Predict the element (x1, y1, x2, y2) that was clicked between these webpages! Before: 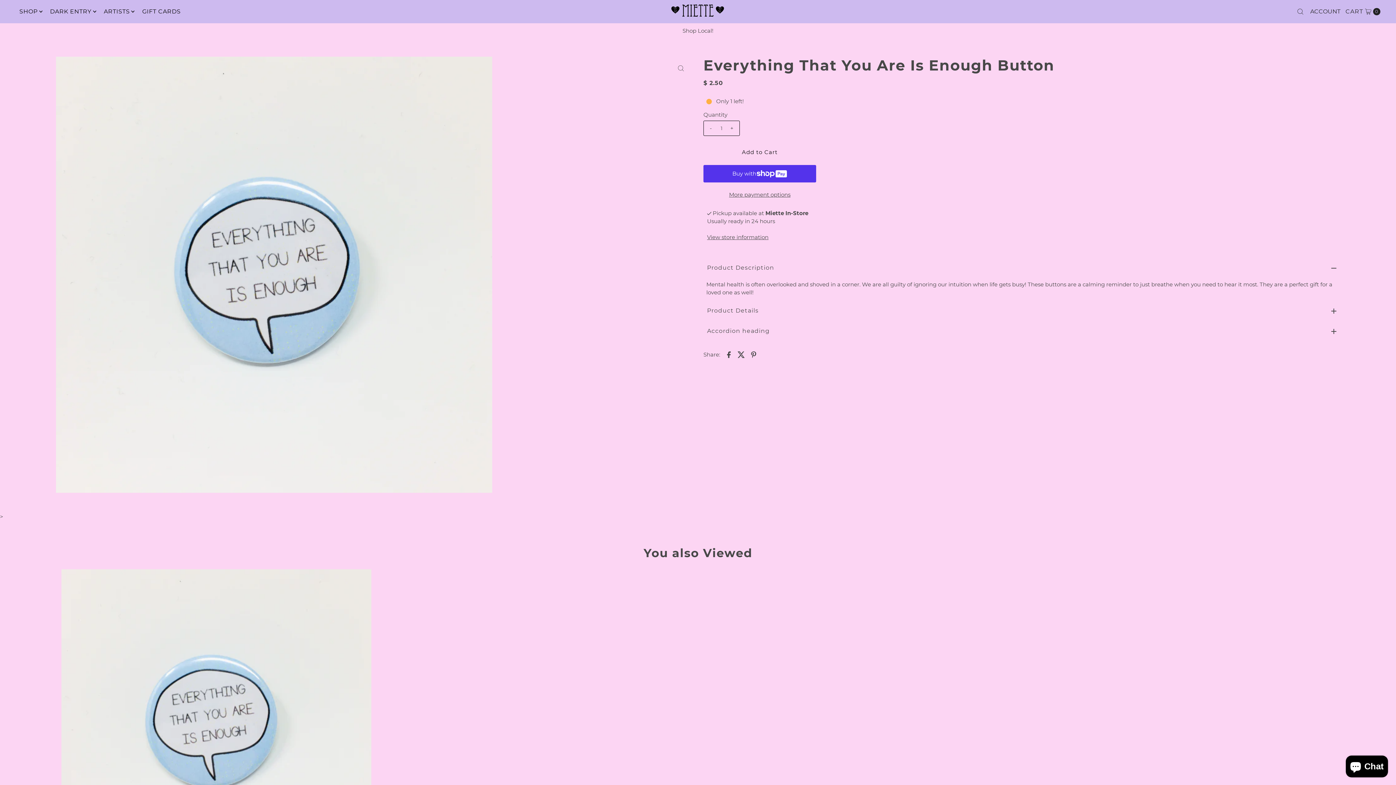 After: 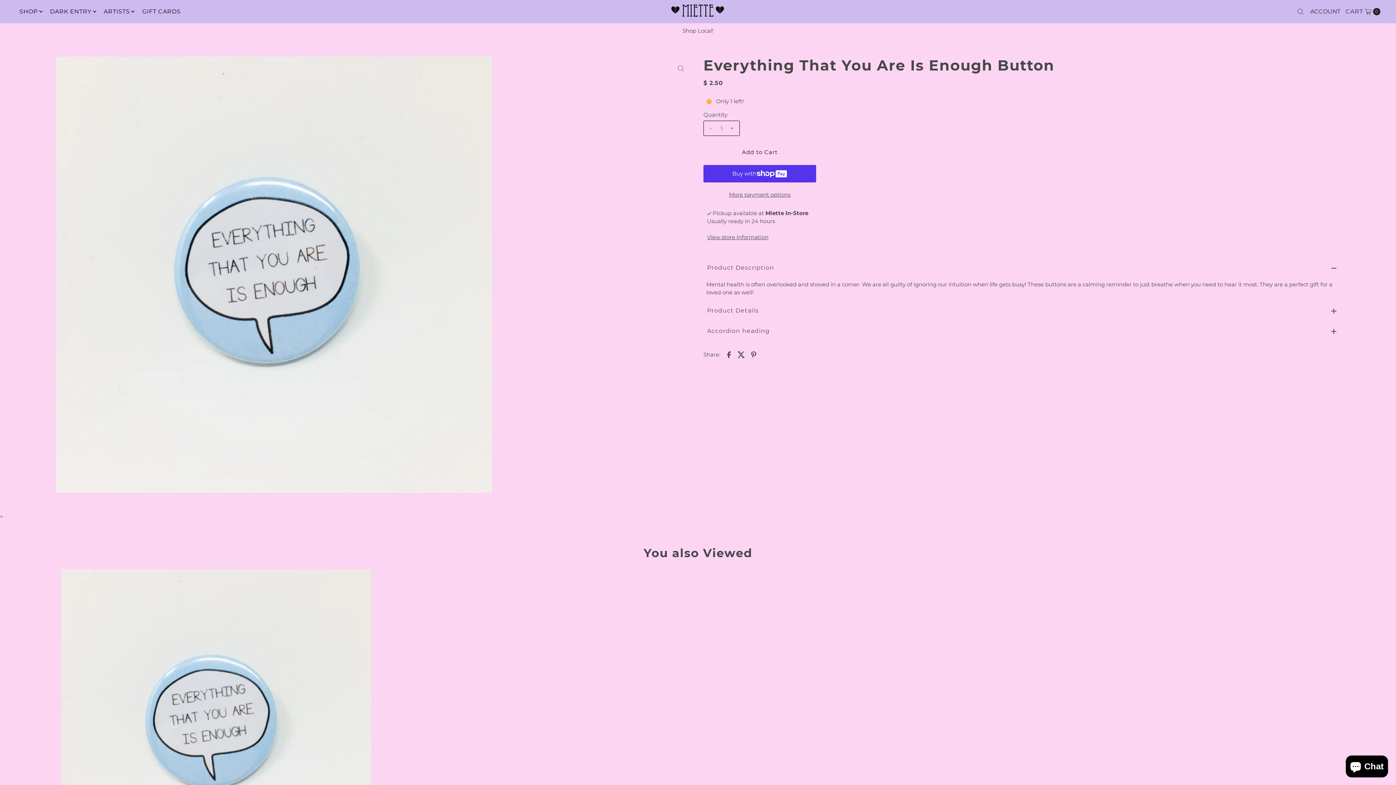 Action: bbox: (61, 569, 371, 879)